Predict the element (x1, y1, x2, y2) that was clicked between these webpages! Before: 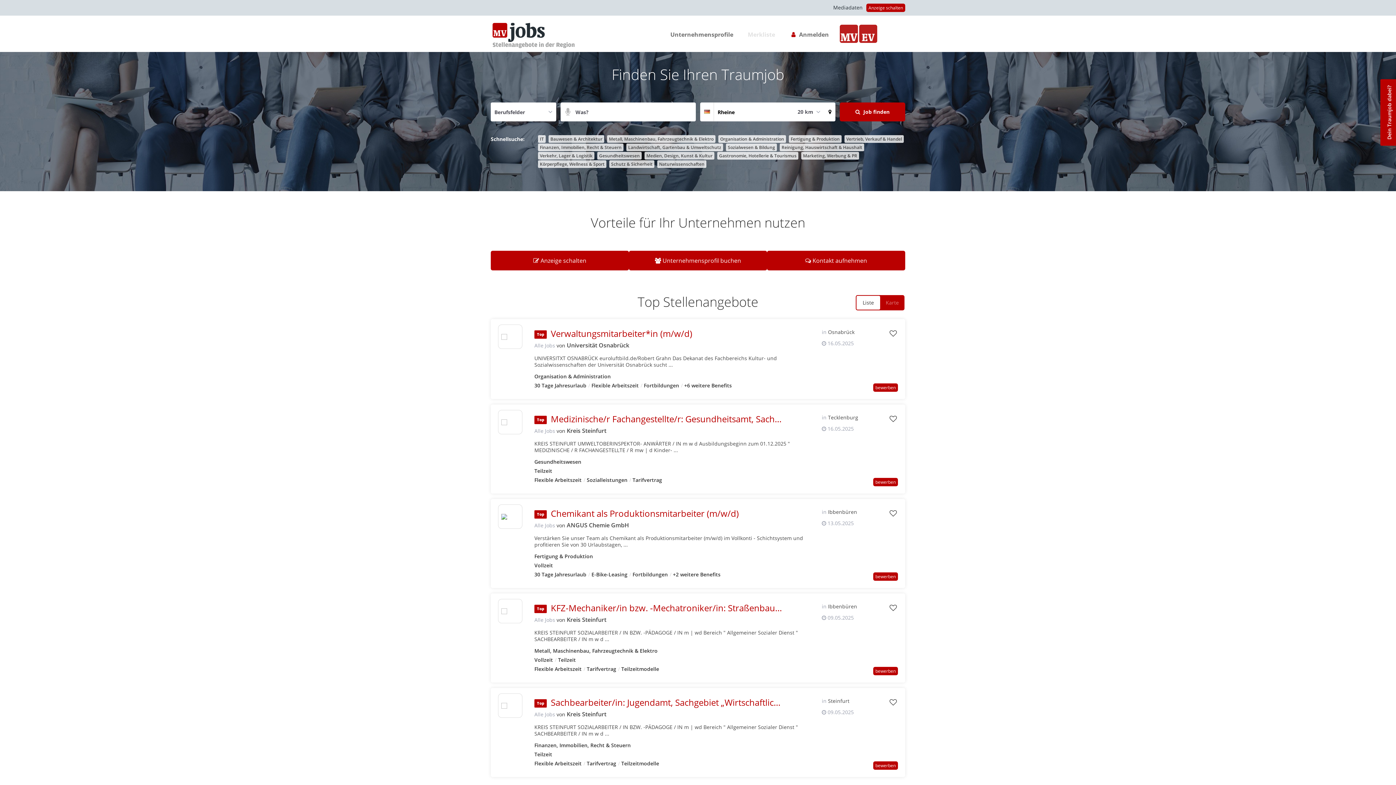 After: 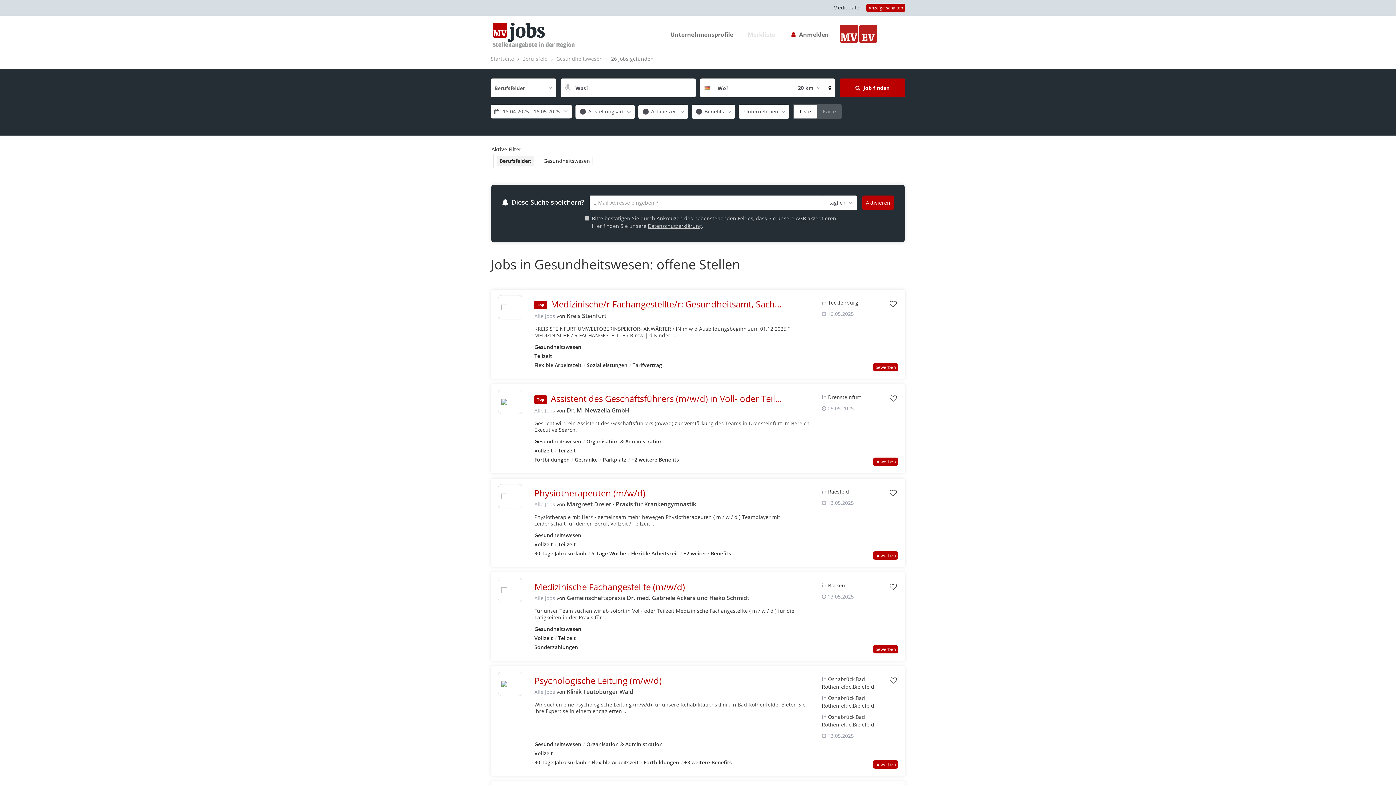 Action: bbox: (597, 152, 641, 159) label: Gesundheitswesen